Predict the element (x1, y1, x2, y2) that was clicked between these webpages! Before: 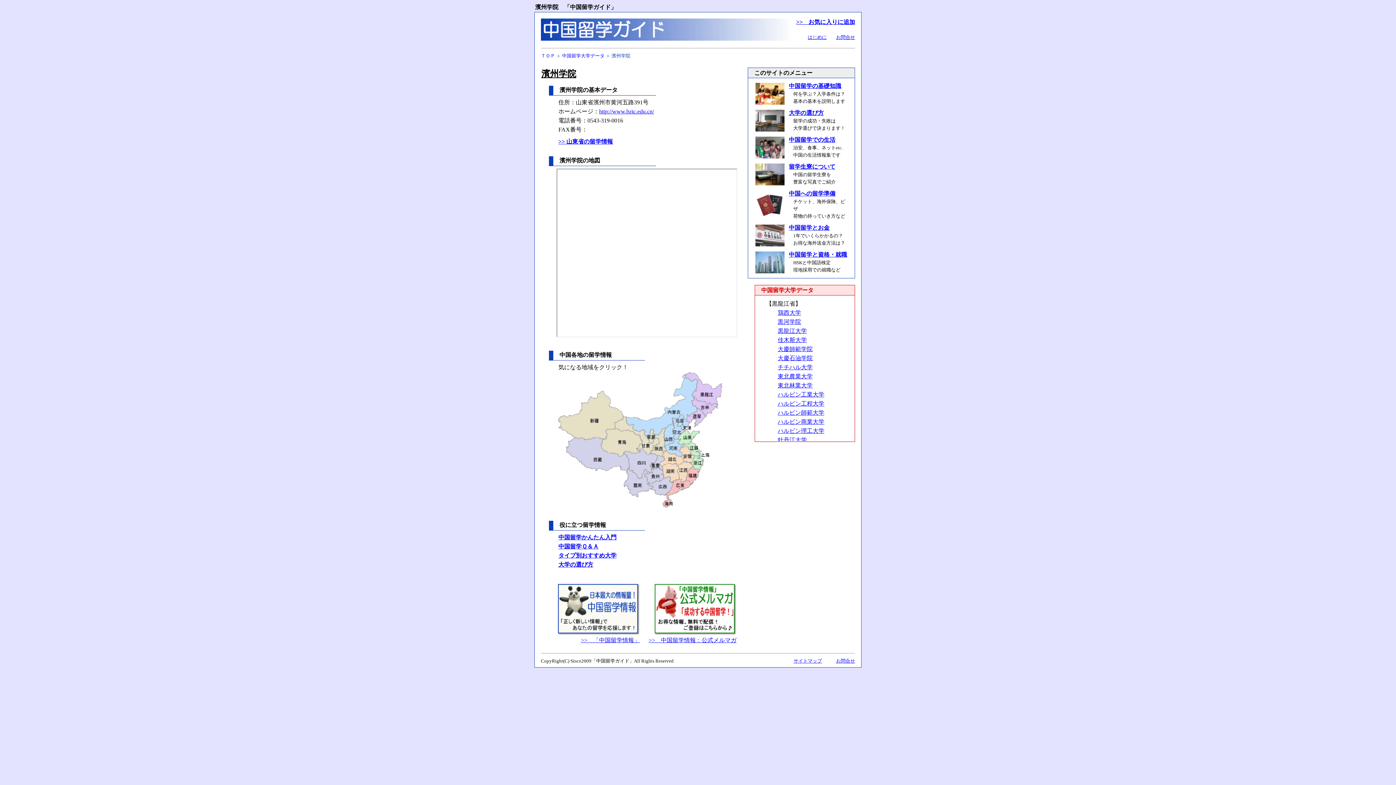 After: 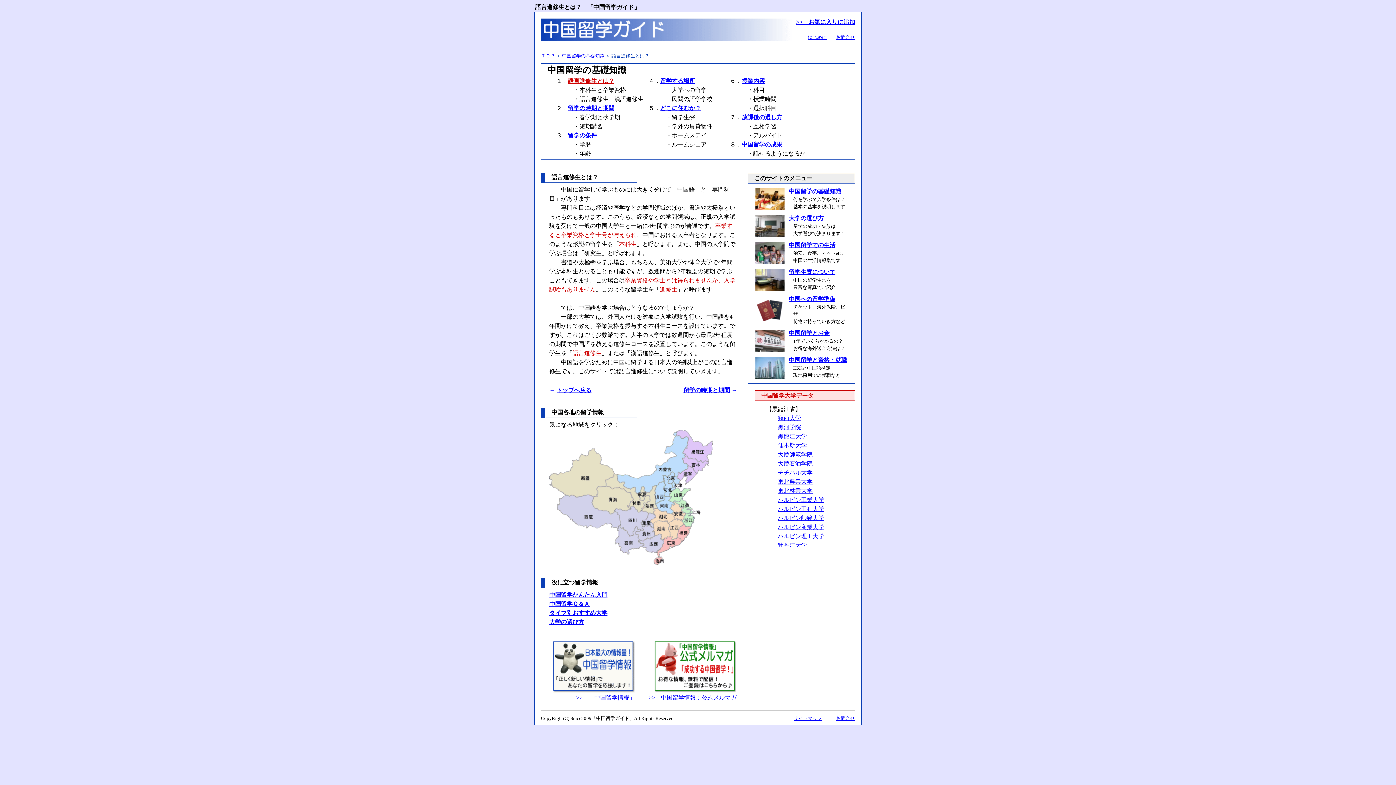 Action: label: 中国留学の基礎知識 bbox: (789, 82, 841, 89)